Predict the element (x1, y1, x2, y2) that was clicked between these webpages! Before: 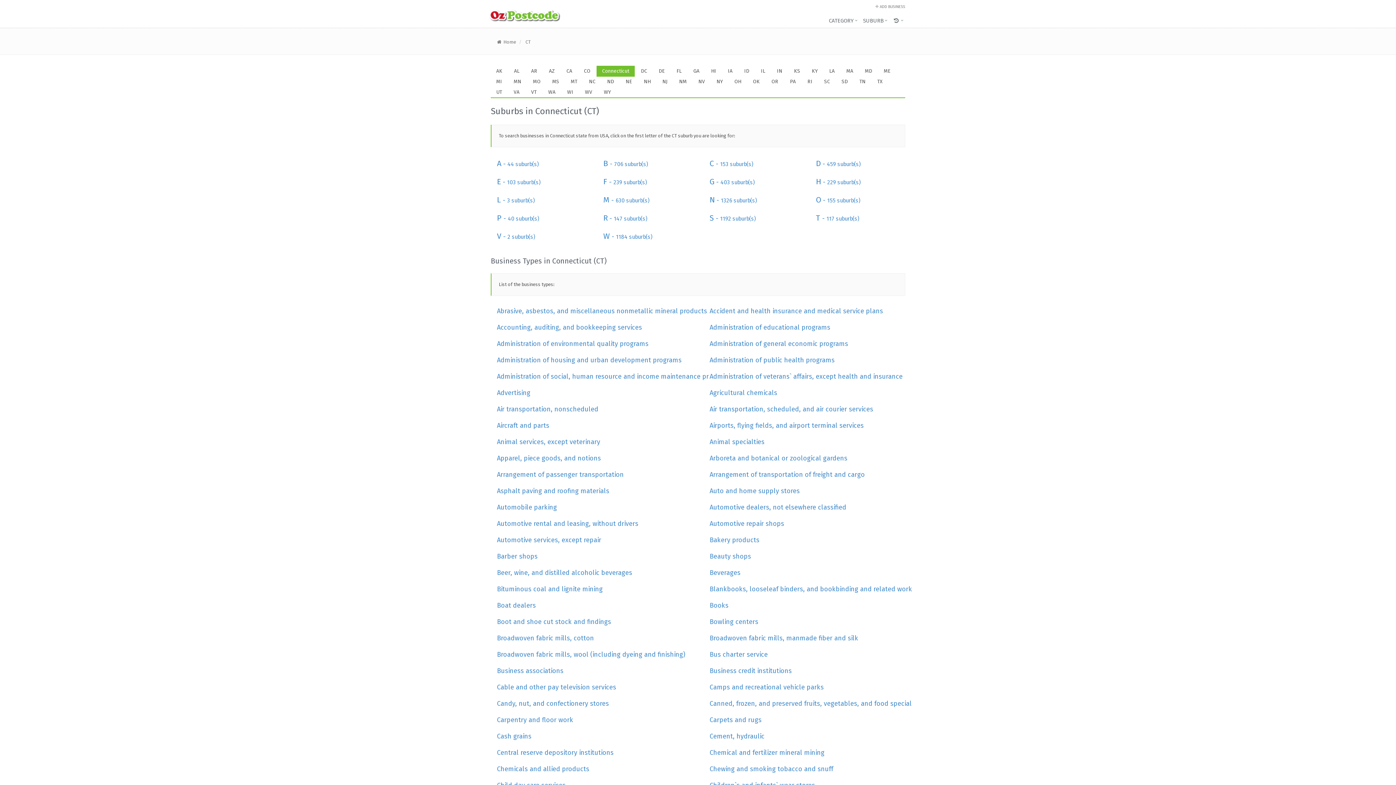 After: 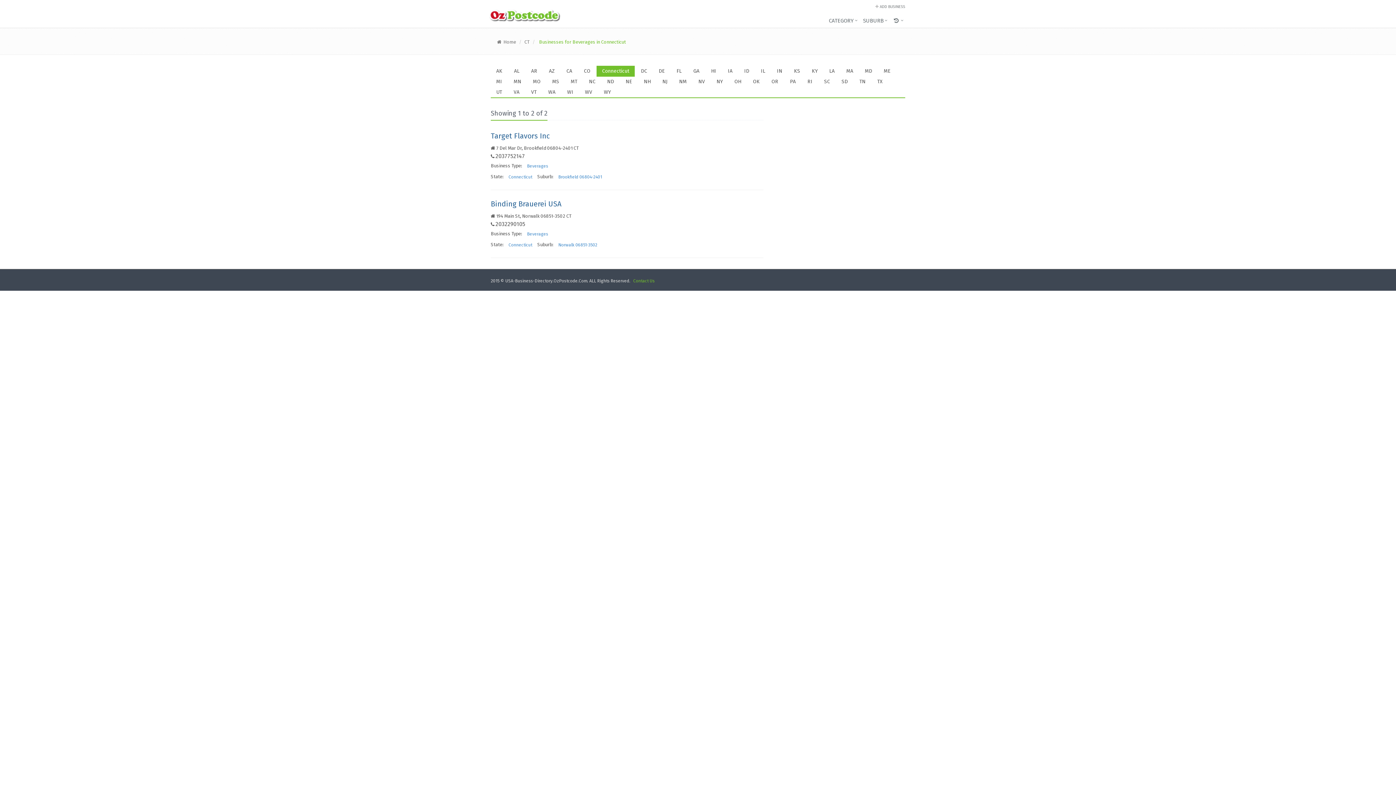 Action: bbox: (703, 565, 746, 581) label: Beverages